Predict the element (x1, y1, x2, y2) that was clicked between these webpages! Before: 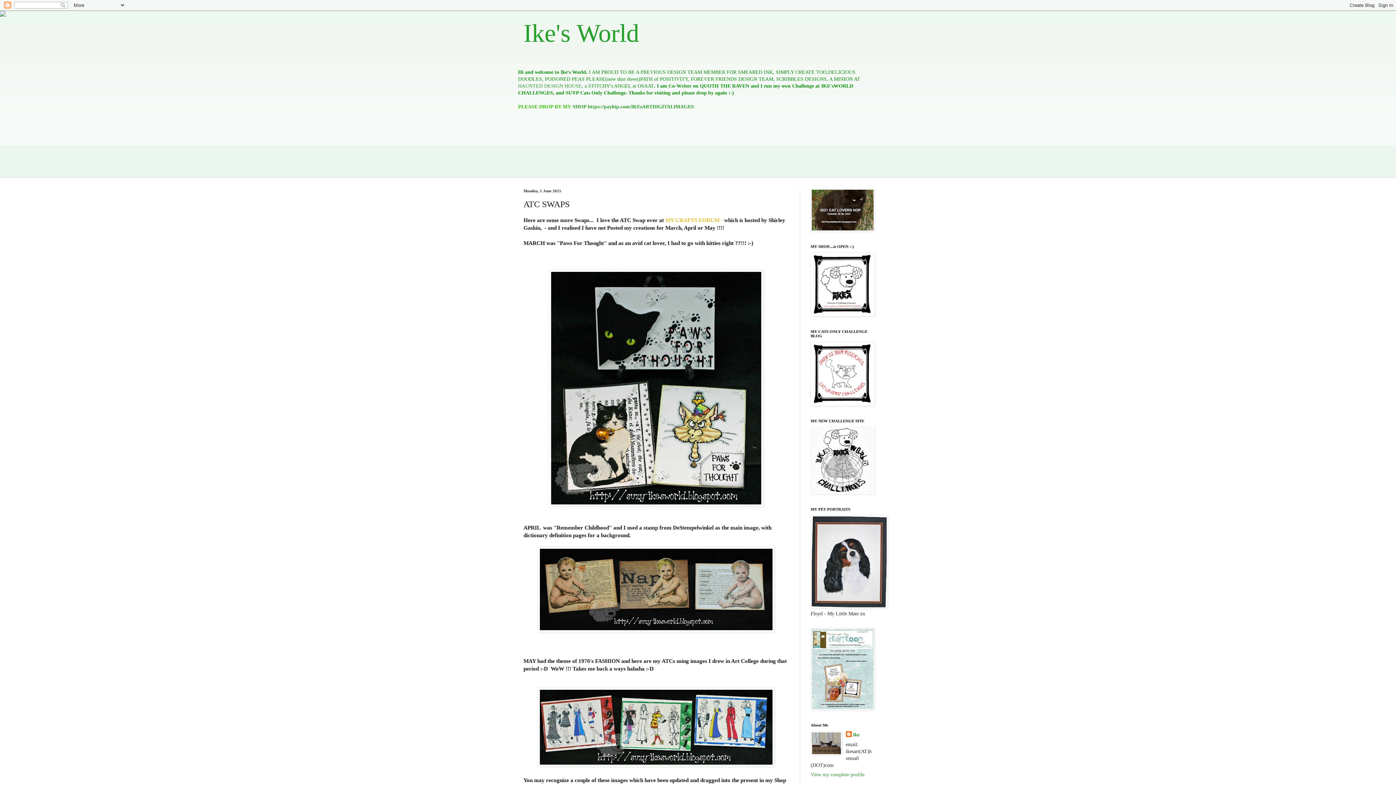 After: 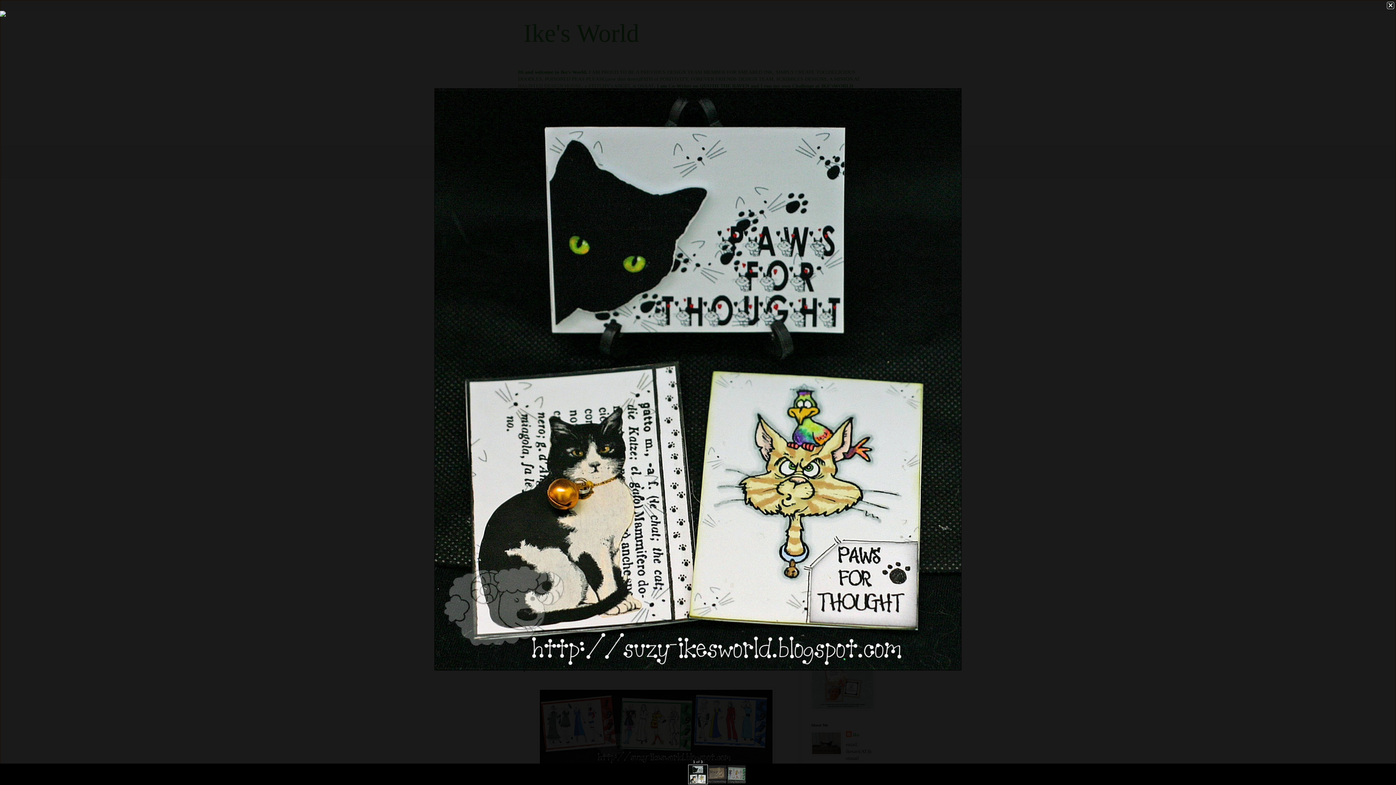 Action: bbox: (549, 501, 763, 507)